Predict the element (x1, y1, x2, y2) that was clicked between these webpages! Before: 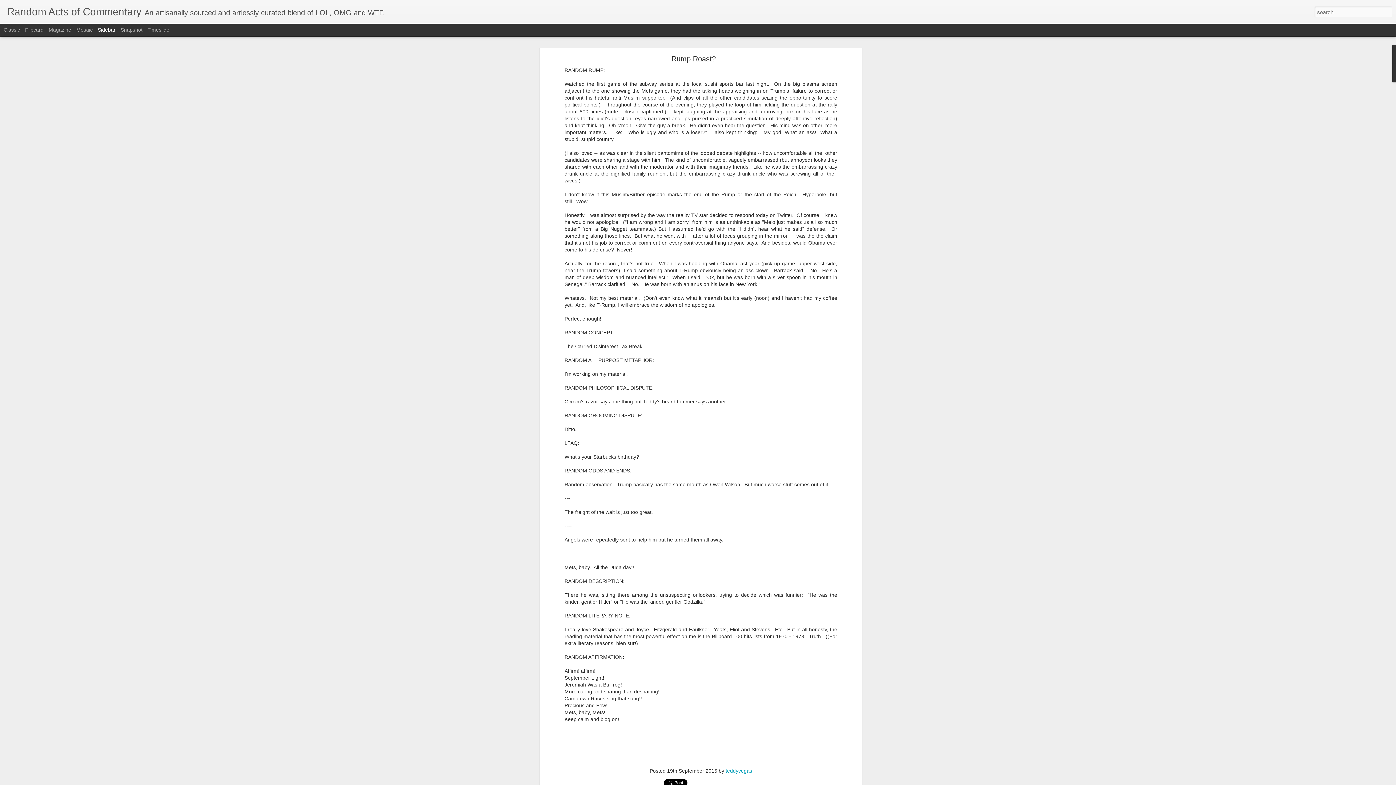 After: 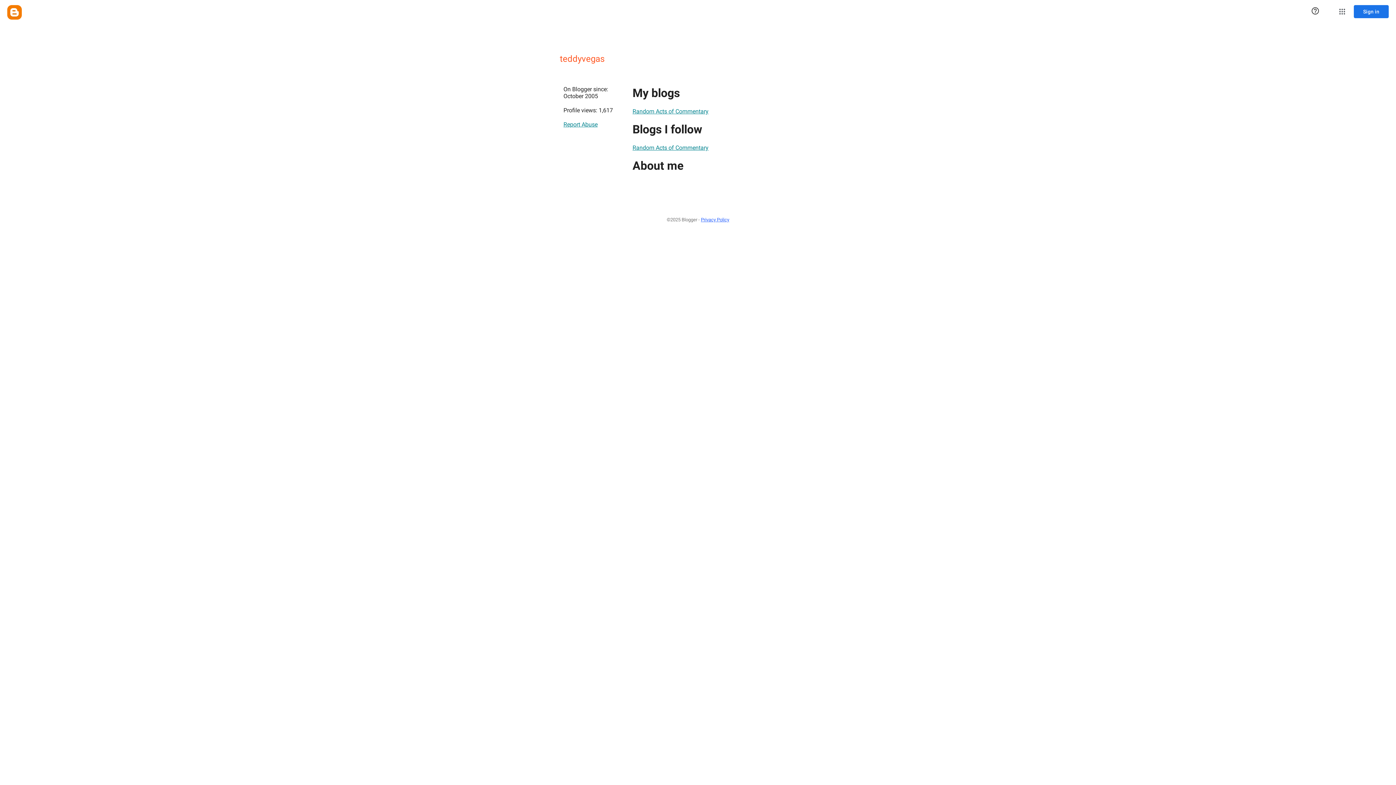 Action: bbox: (725, 377, 752, 382) label: teddyvegas